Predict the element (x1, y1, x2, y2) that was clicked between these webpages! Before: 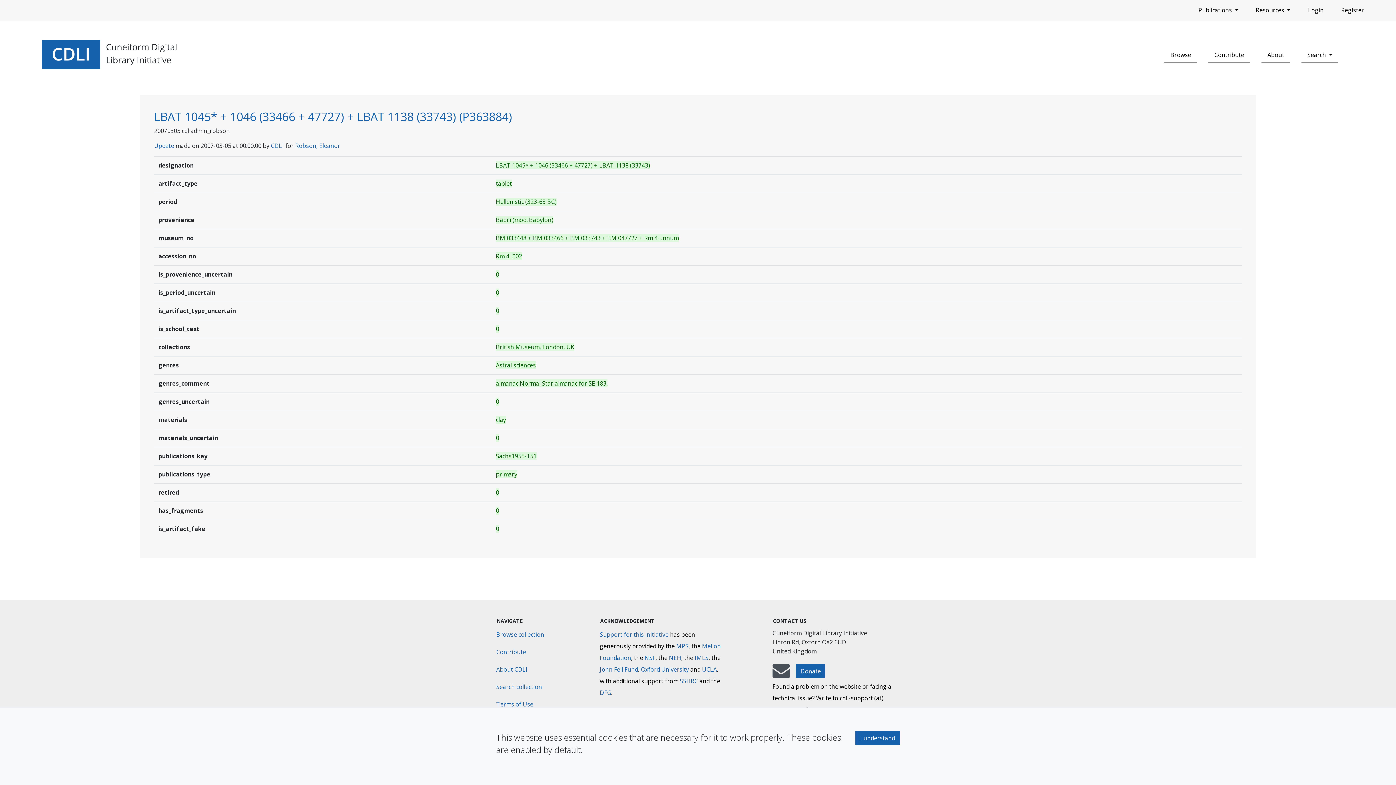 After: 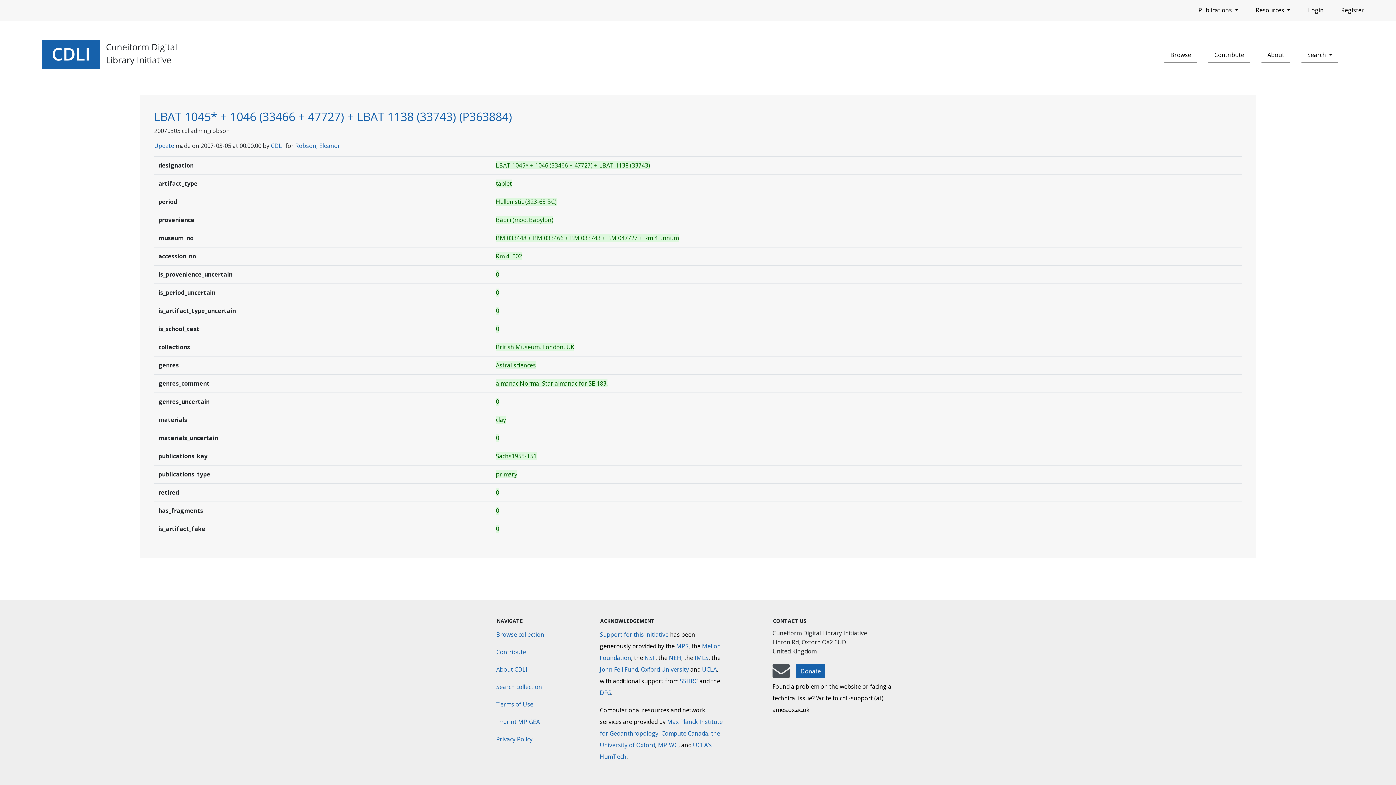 Action: bbox: (855, 731, 900, 745) label: I understand